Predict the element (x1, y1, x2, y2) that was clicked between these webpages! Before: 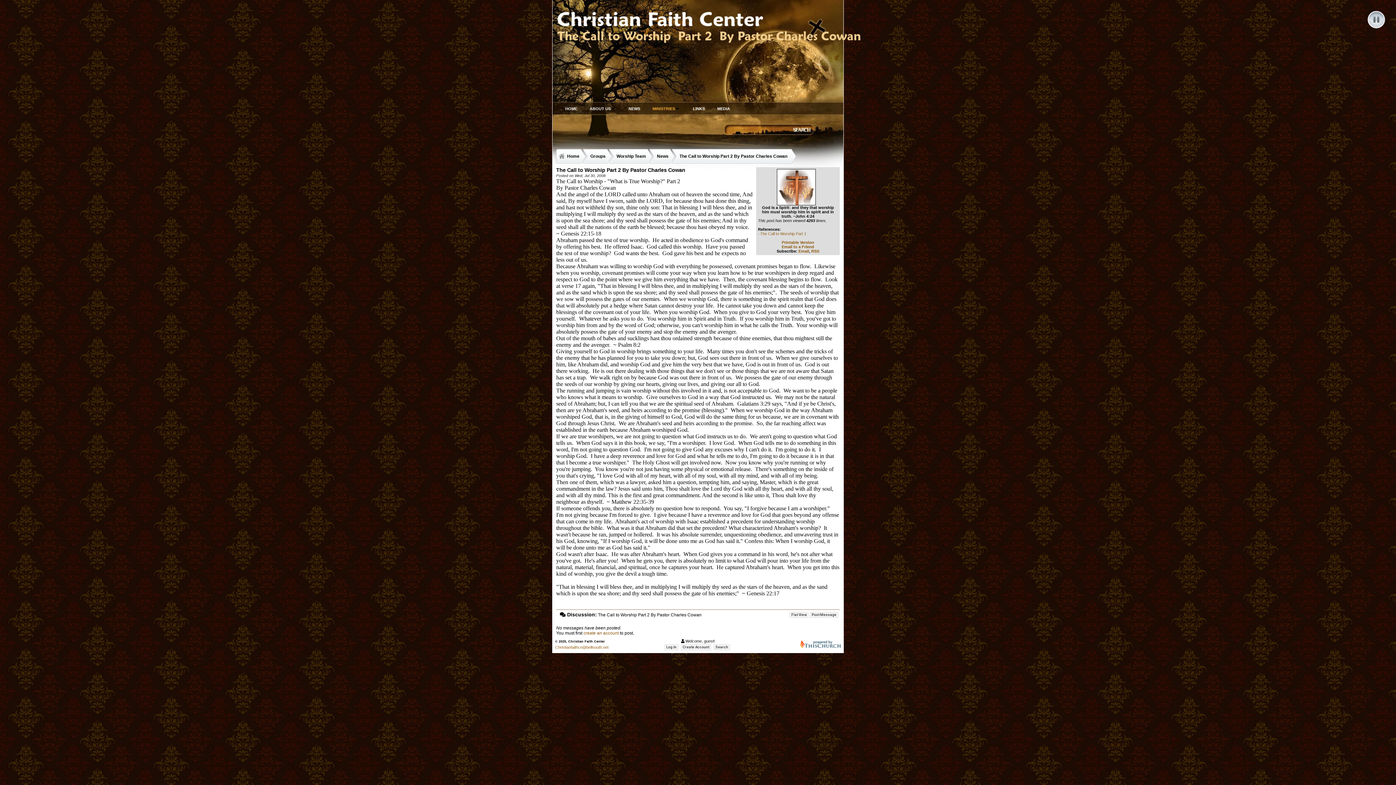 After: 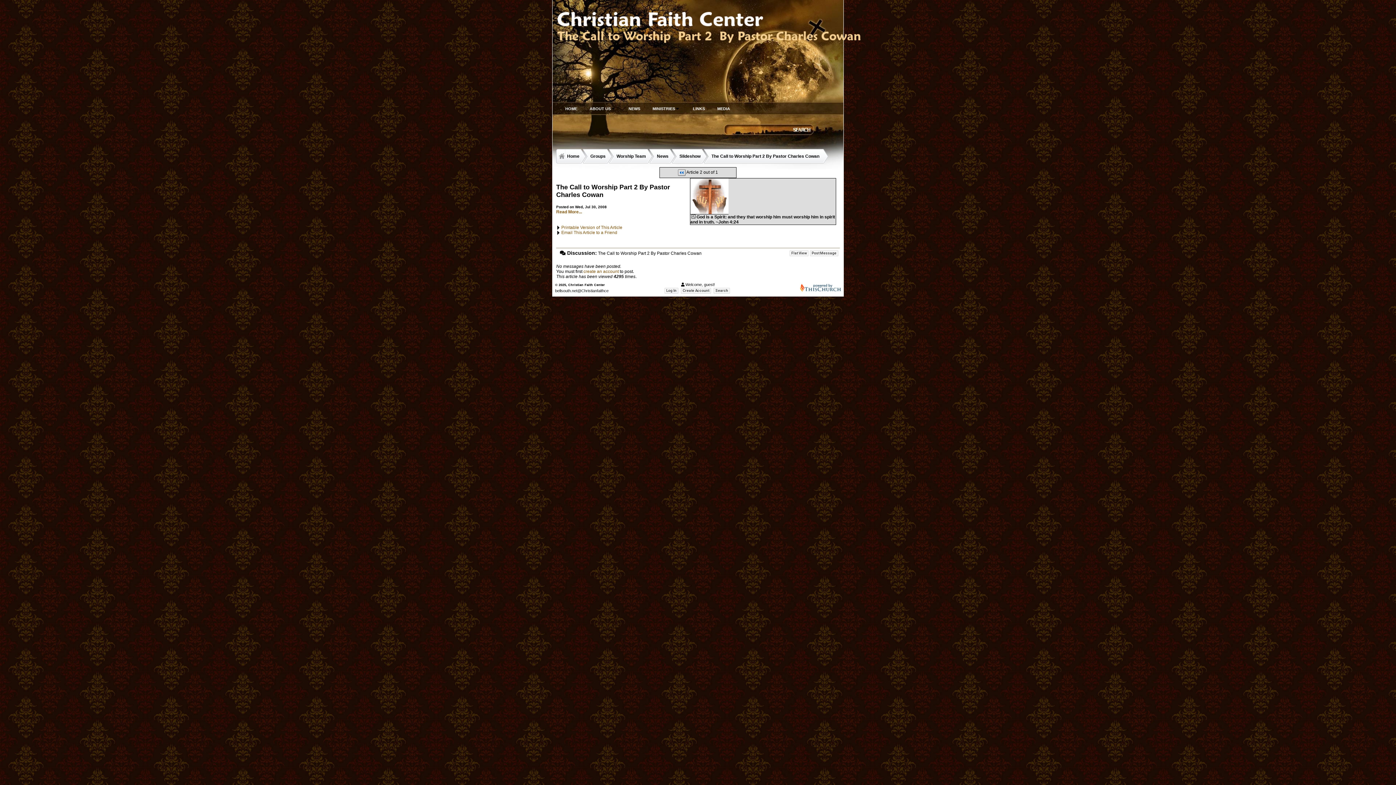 Action: bbox: (776, 184, 819, 189)